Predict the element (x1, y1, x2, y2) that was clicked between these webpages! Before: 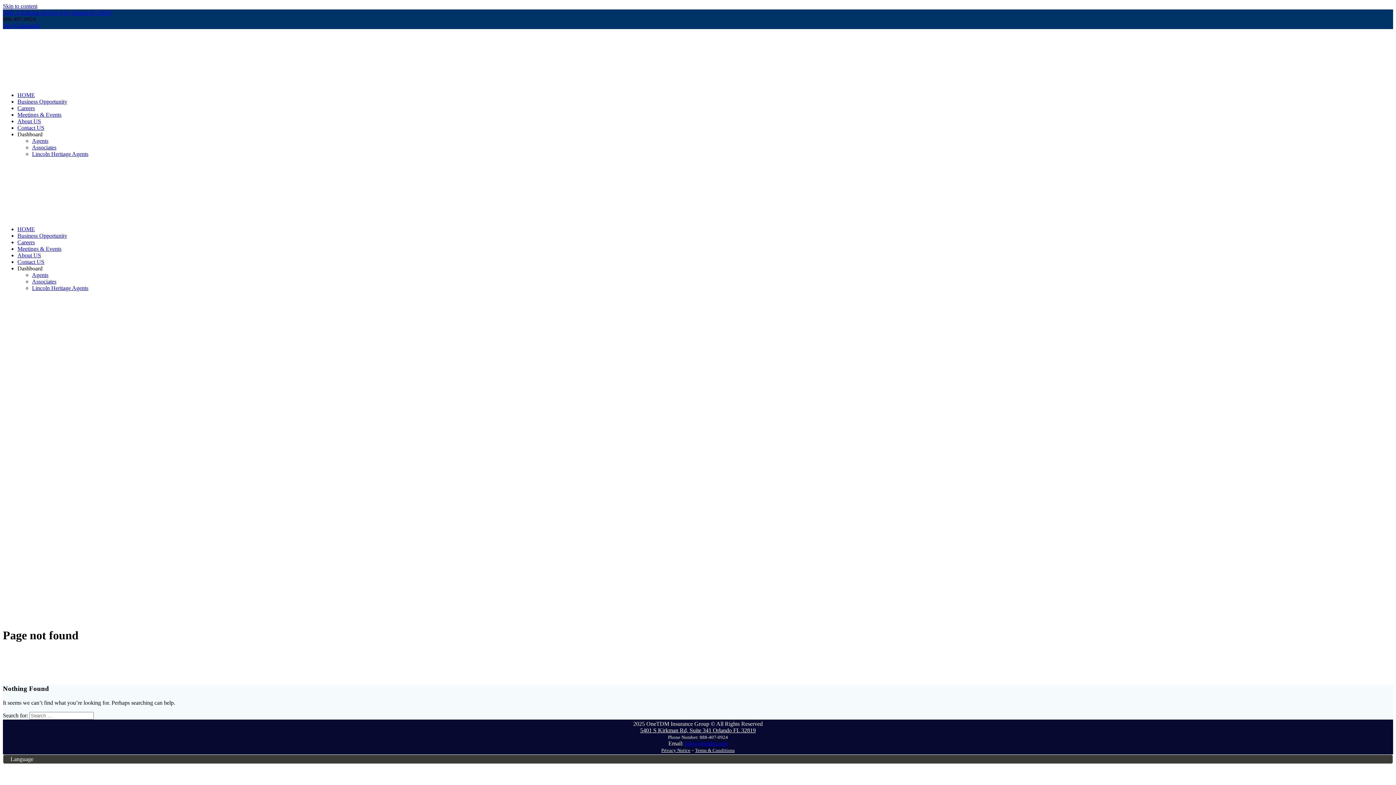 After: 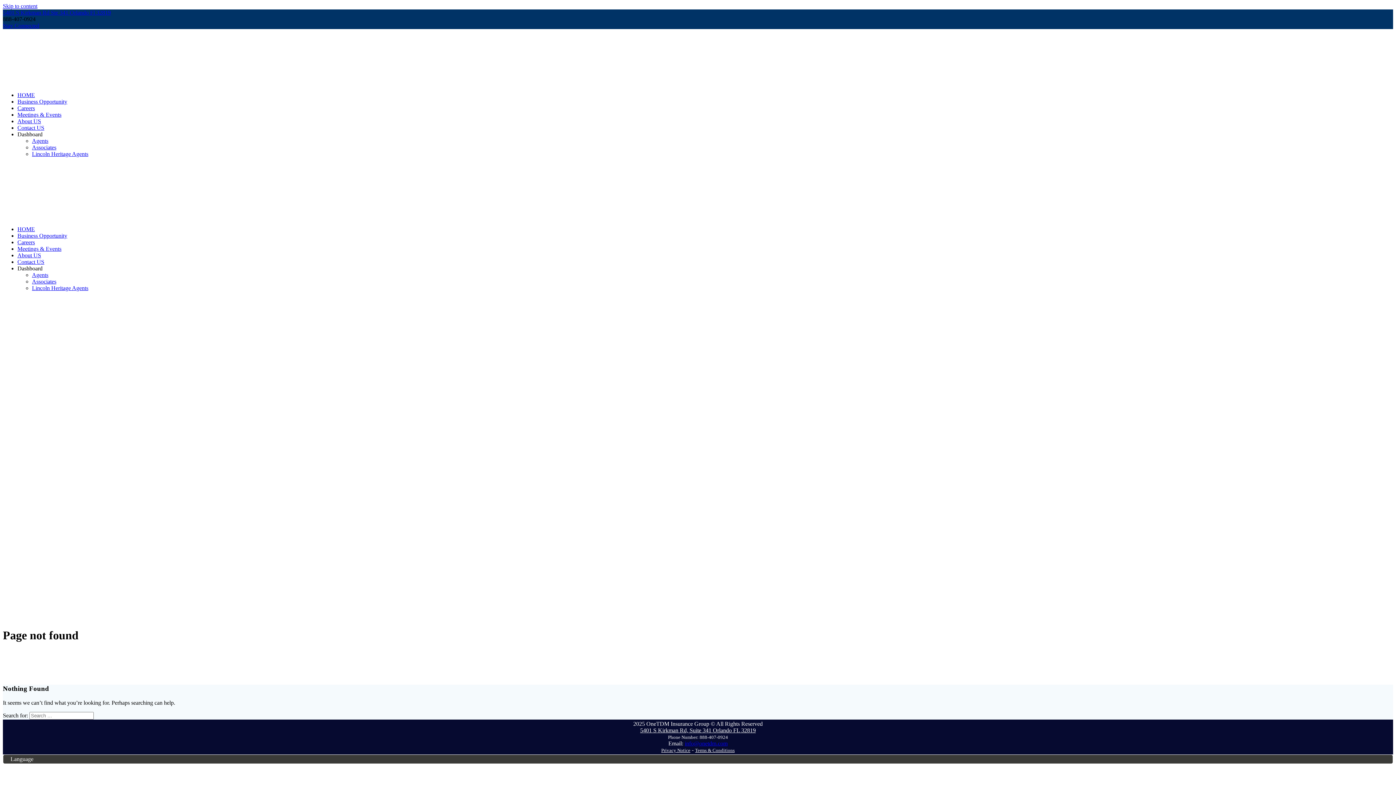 Action: label: 5401 S Kirkman Rd Ste 341 Orlando Fl 32819 bbox: (2, 9, 110, 15)